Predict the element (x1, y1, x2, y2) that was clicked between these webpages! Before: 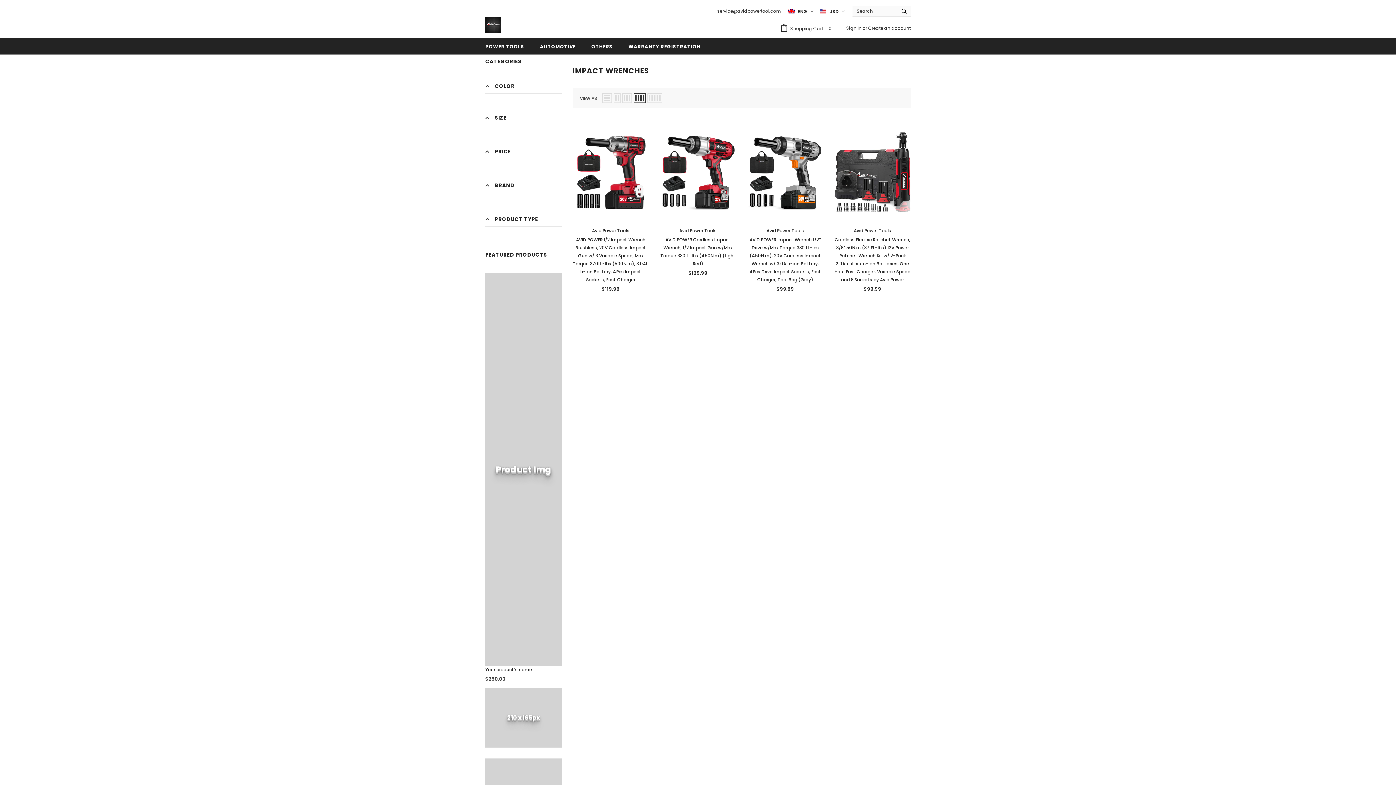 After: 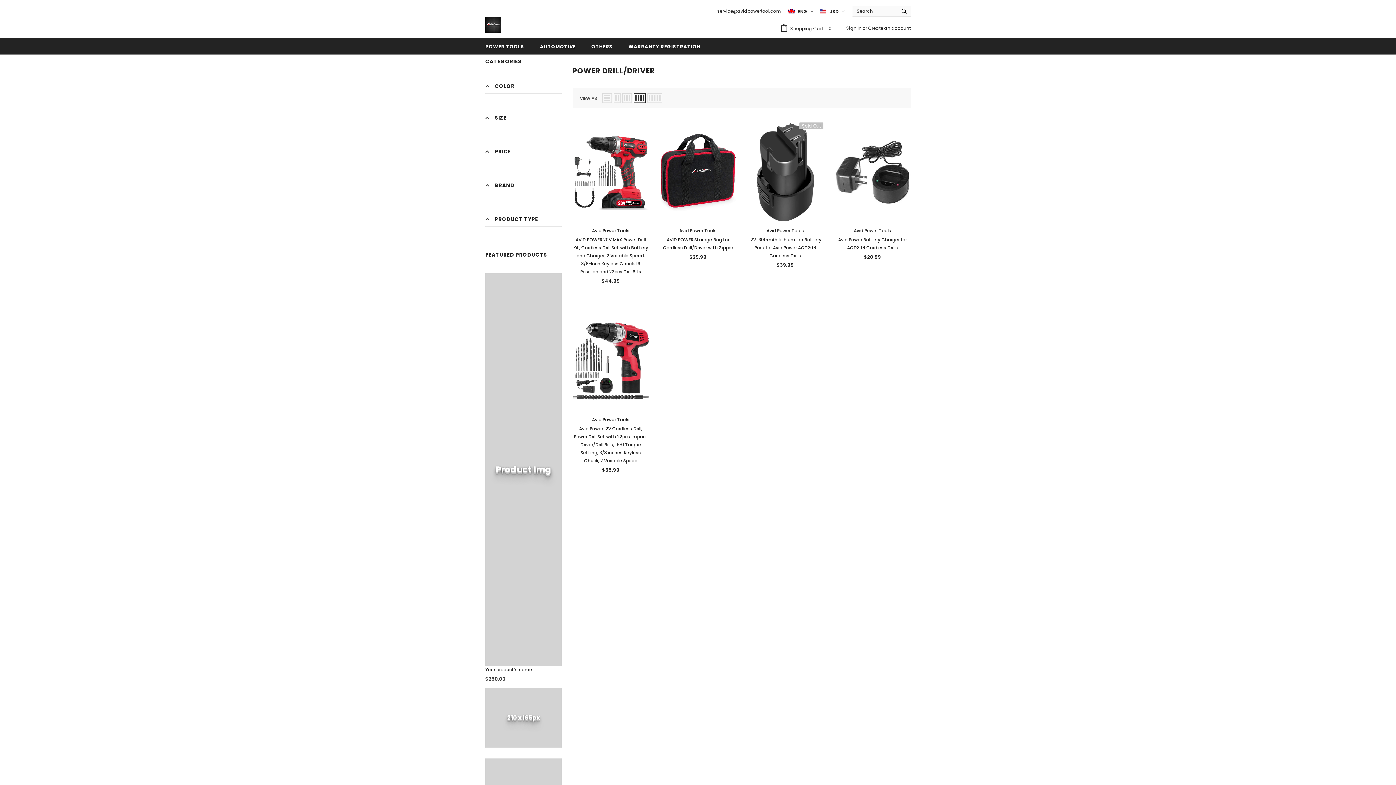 Action: bbox: (485, 38, 524, 54) label: POWER TOOLS